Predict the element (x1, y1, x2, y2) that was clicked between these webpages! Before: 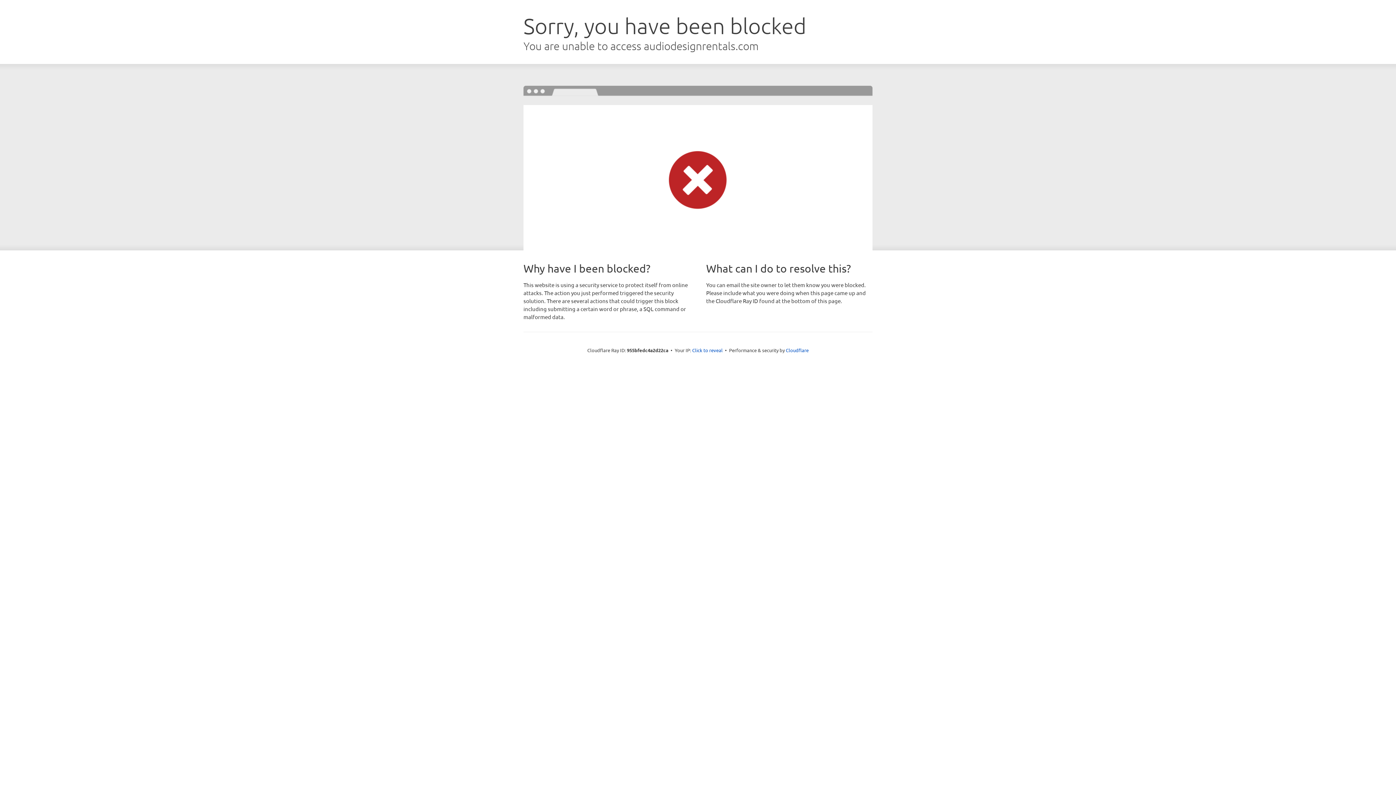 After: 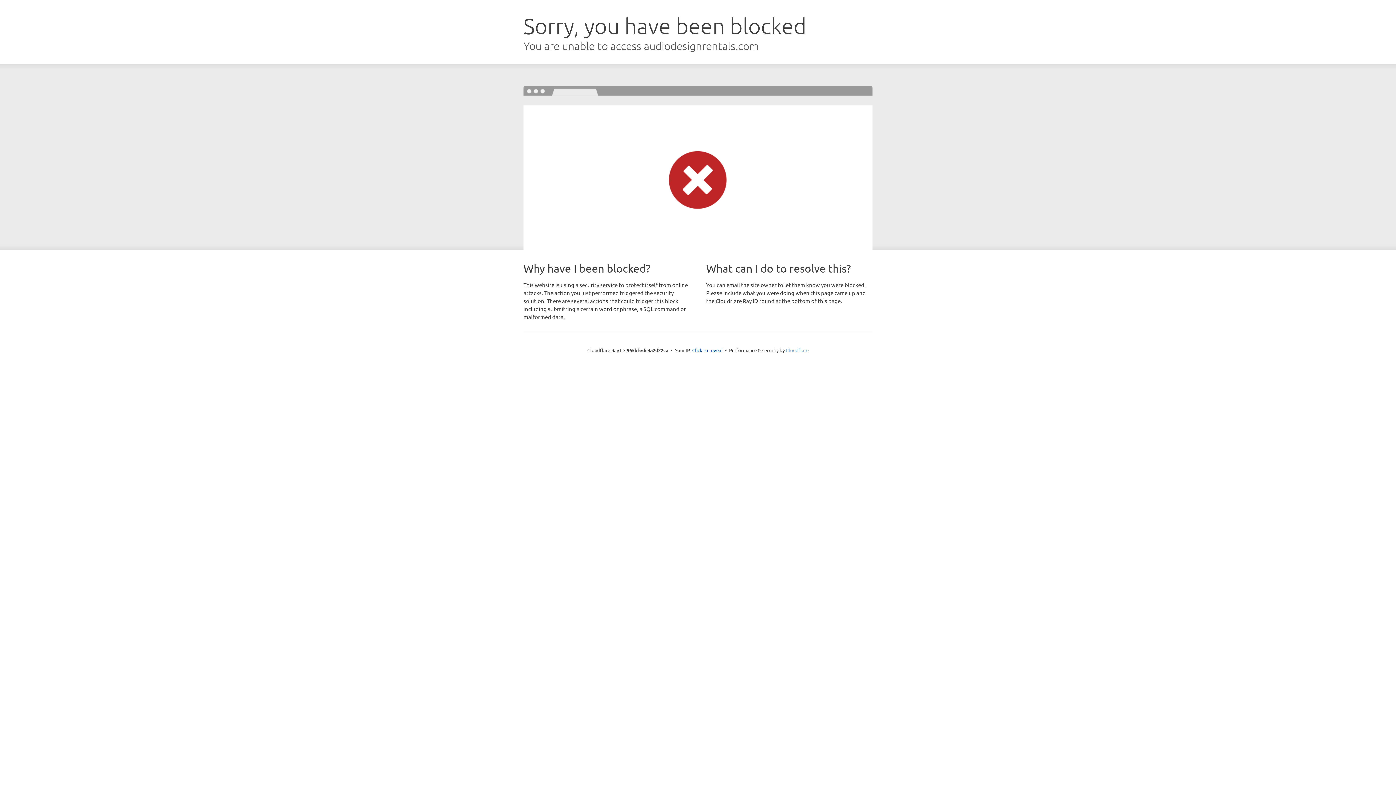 Action: bbox: (786, 347, 808, 353) label: Cloudflare